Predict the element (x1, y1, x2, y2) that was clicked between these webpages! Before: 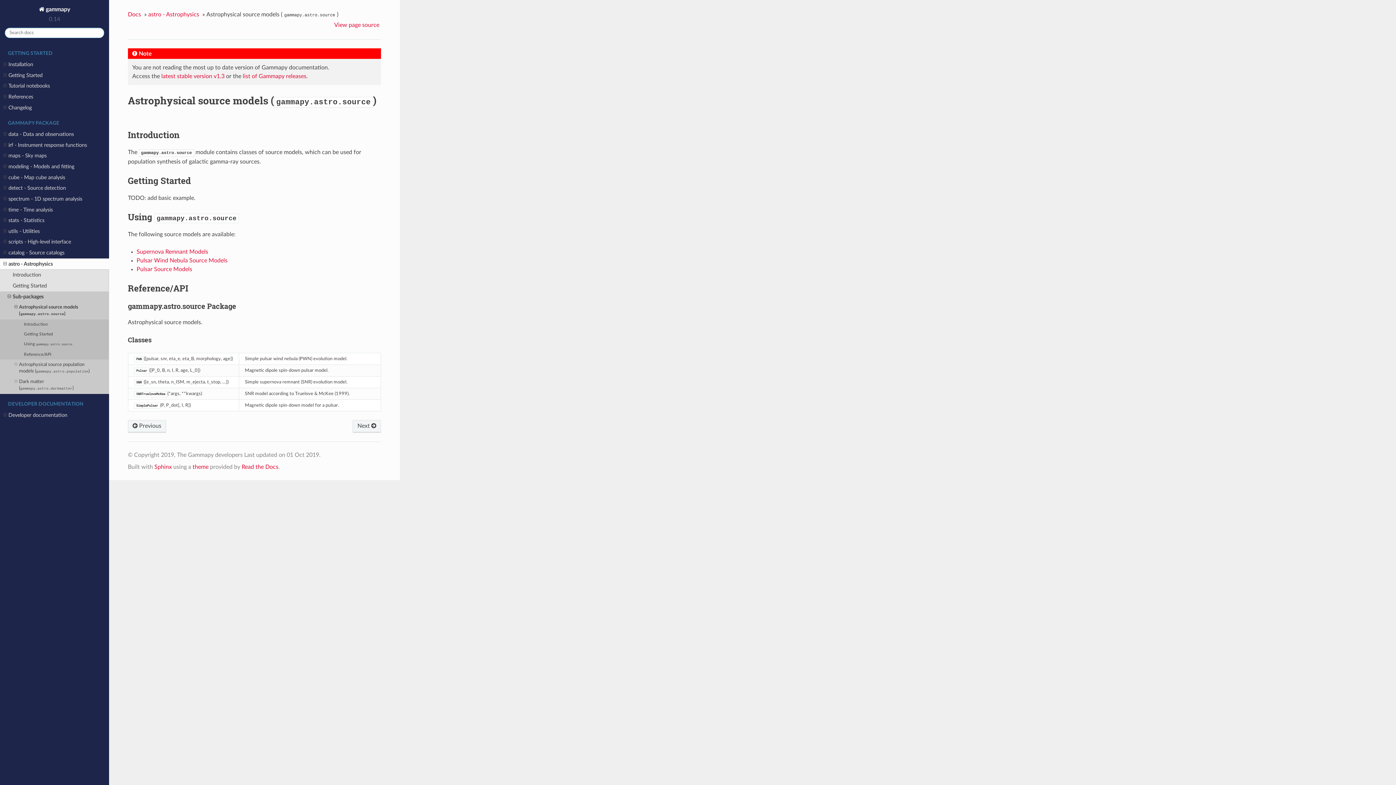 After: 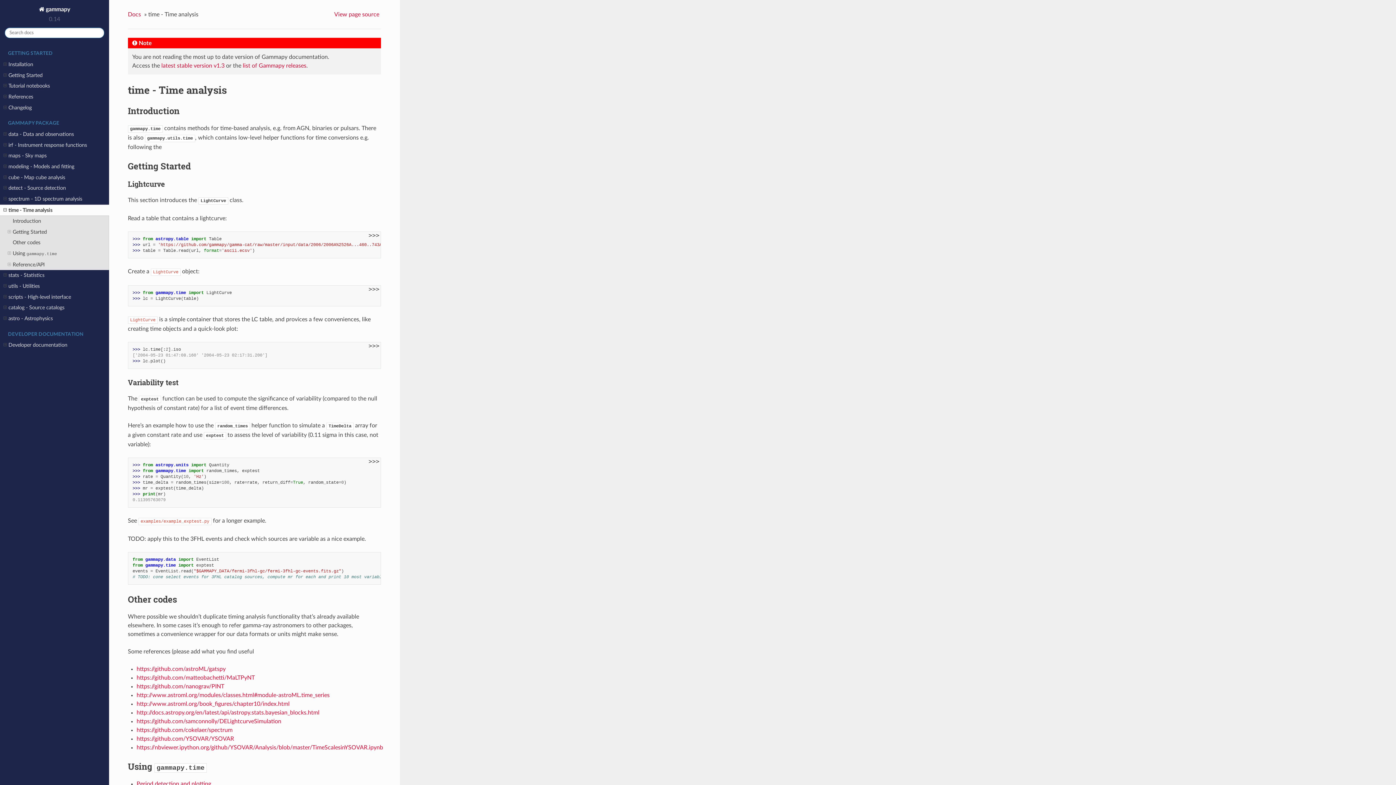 Action: bbox: (0, 204, 109, 215) label: time - Time analysis